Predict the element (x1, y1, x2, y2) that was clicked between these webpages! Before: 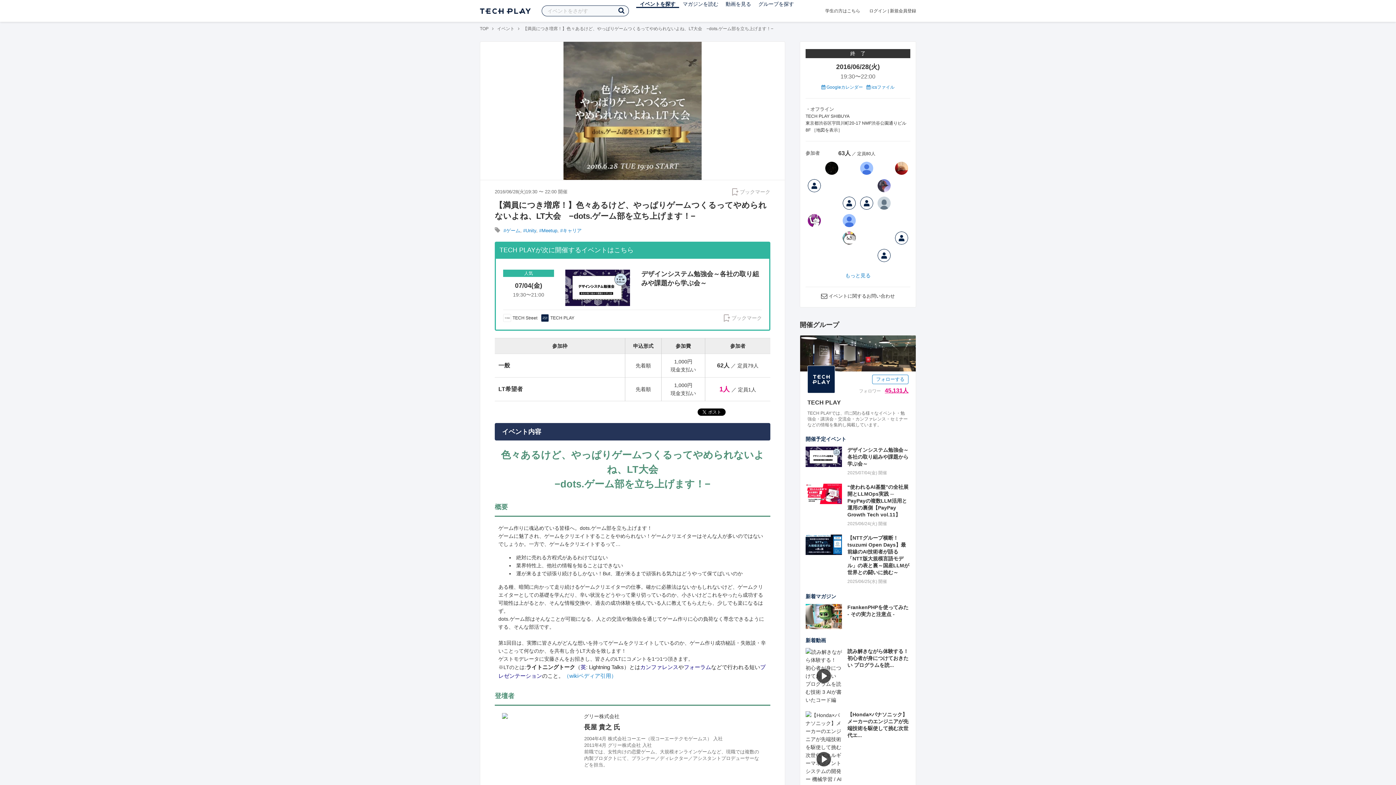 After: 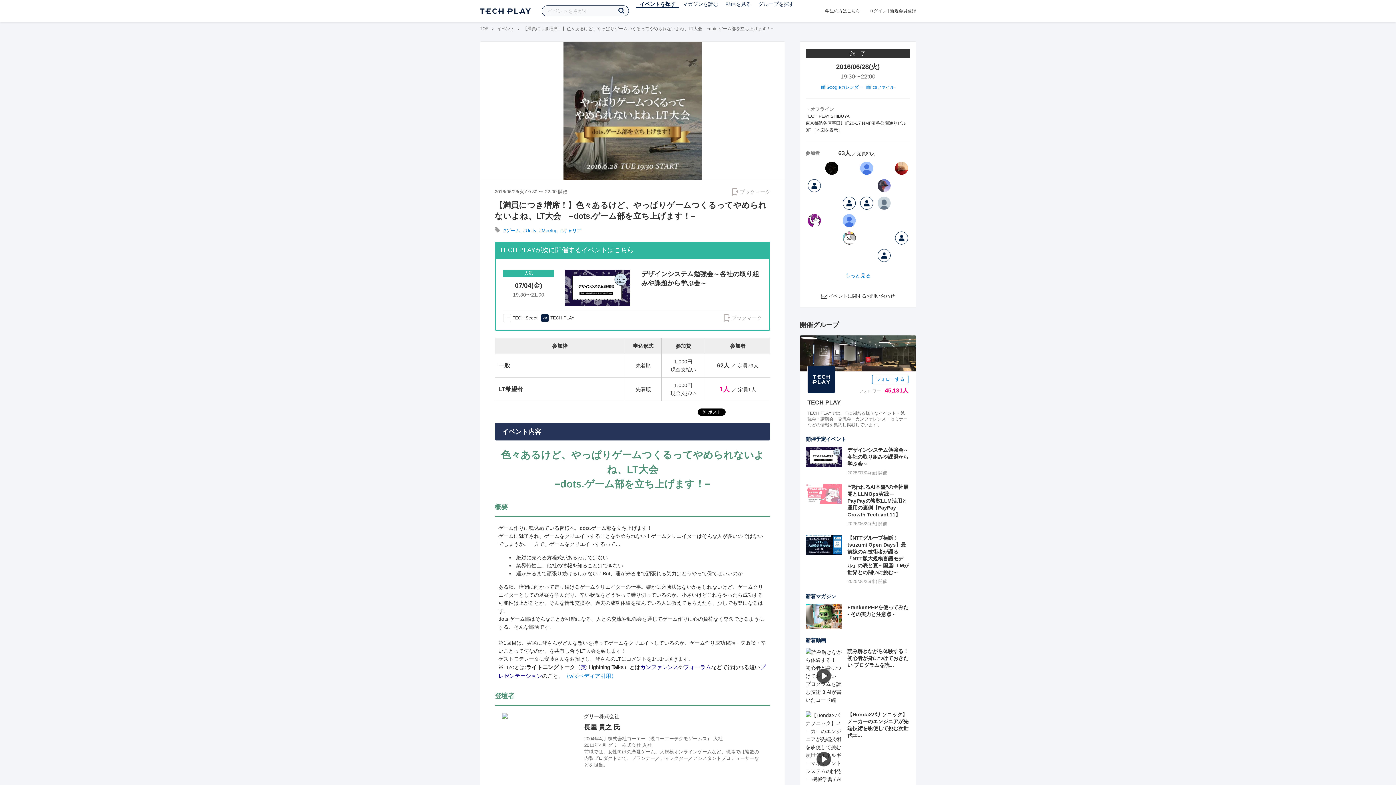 Action: bbox: (805, 484, 842, 504)